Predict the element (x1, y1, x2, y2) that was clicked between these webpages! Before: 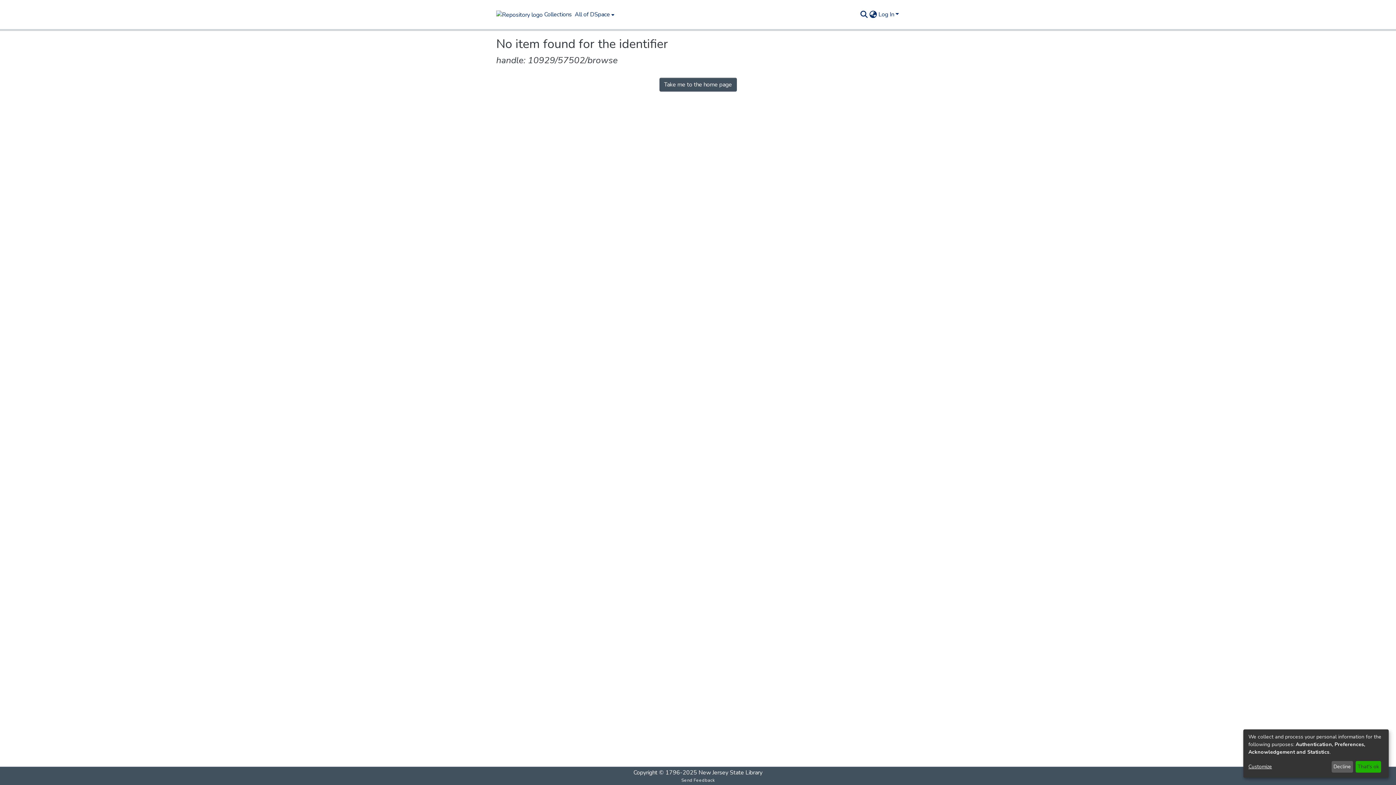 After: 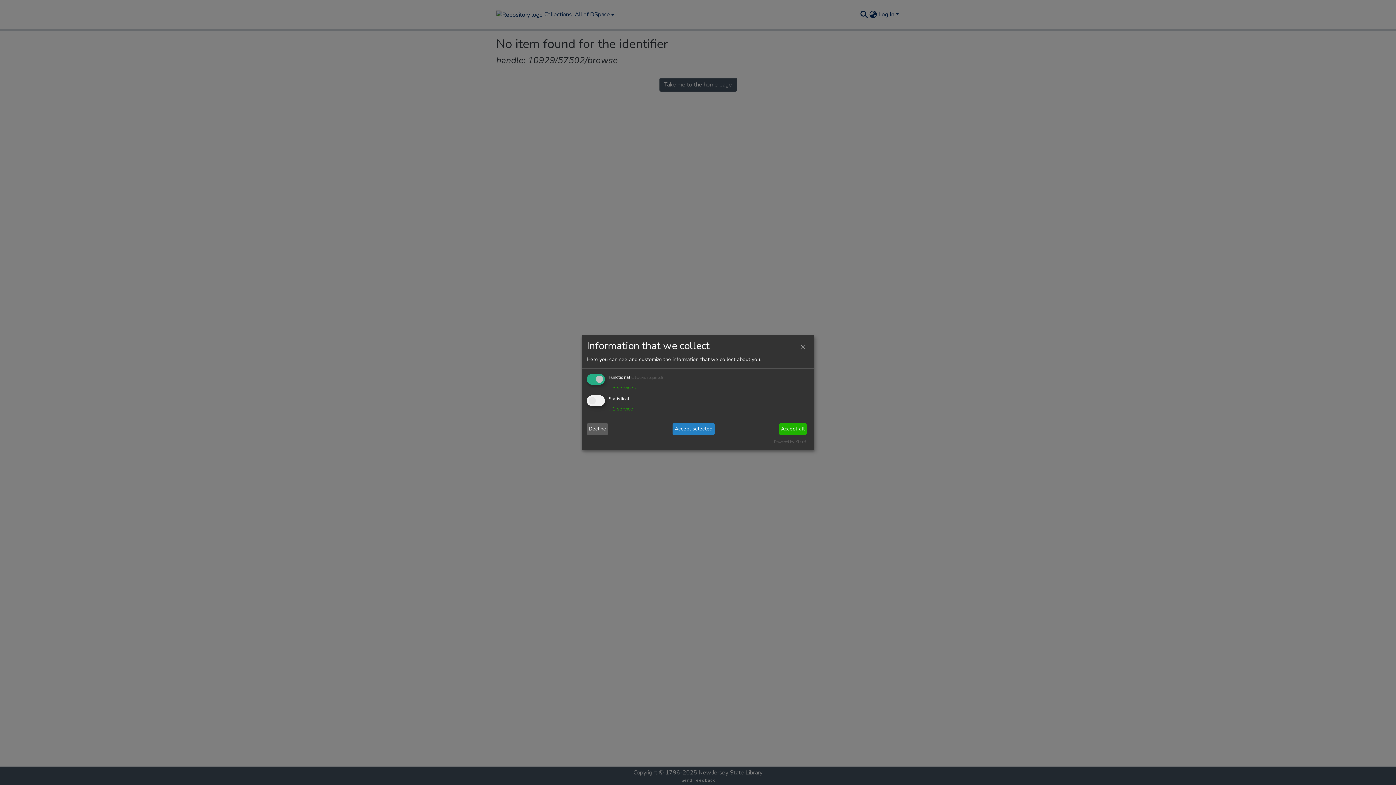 Action: bbox: (1248, 763, 1329, 771) label: Customize